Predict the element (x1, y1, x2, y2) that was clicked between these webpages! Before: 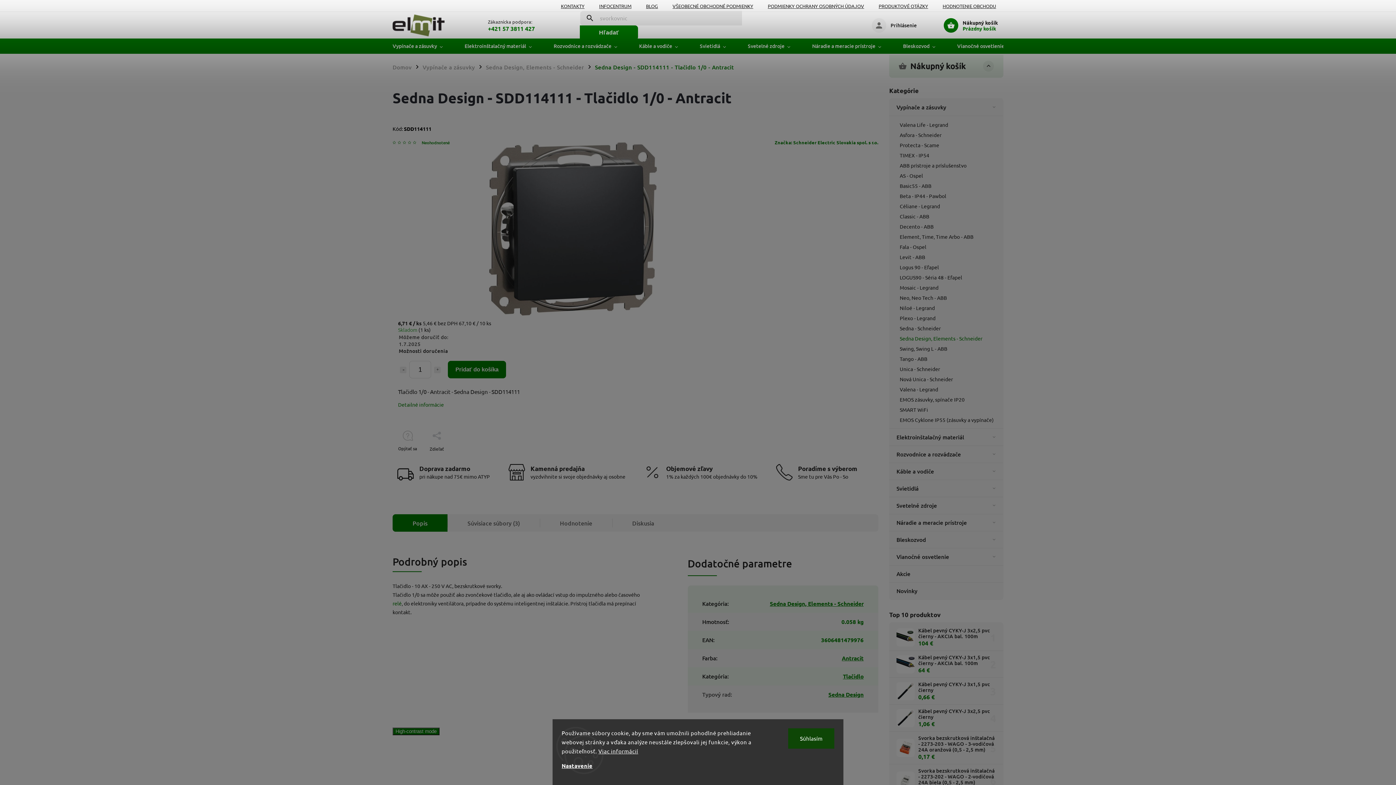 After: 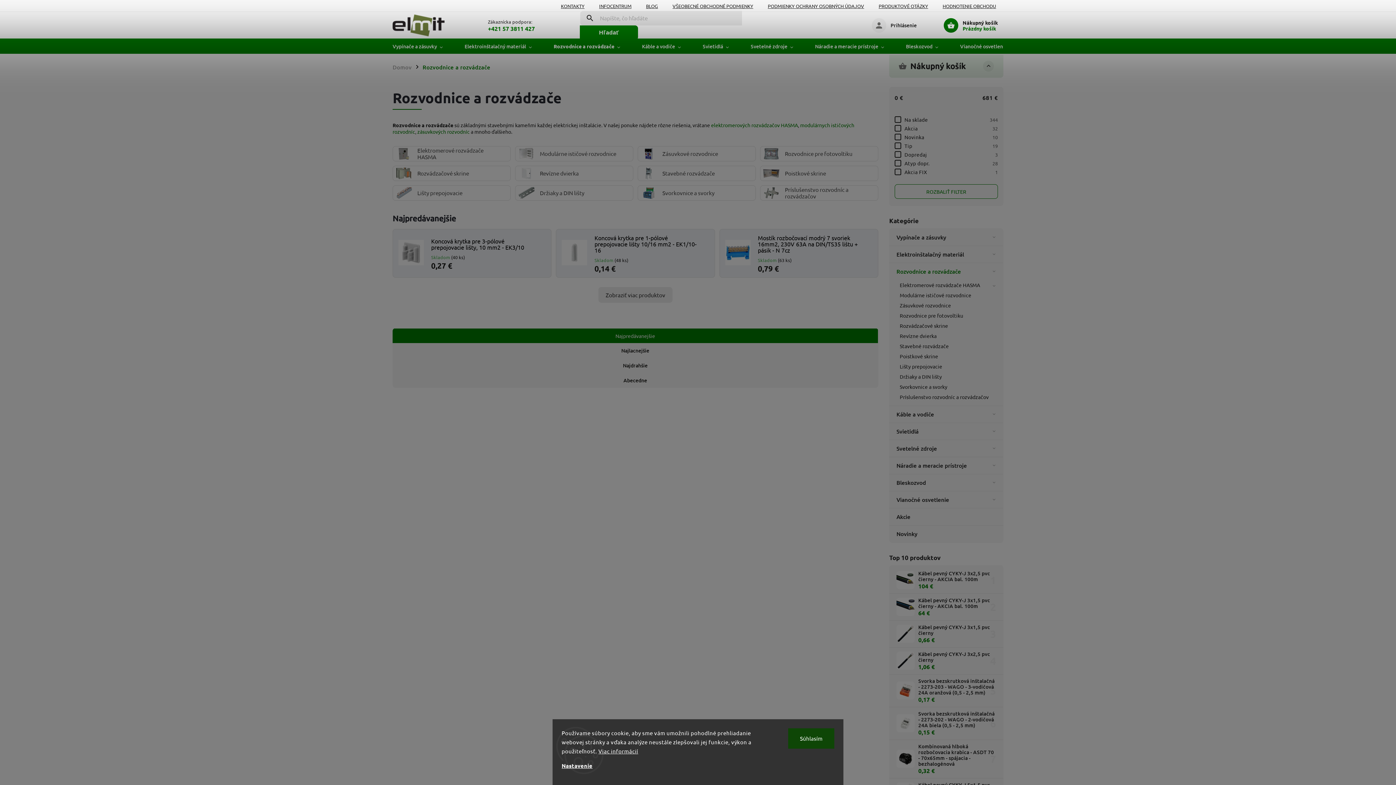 Action: bbox: (542, 38, 628, 53) label: Rozvodnice a rozvádzače